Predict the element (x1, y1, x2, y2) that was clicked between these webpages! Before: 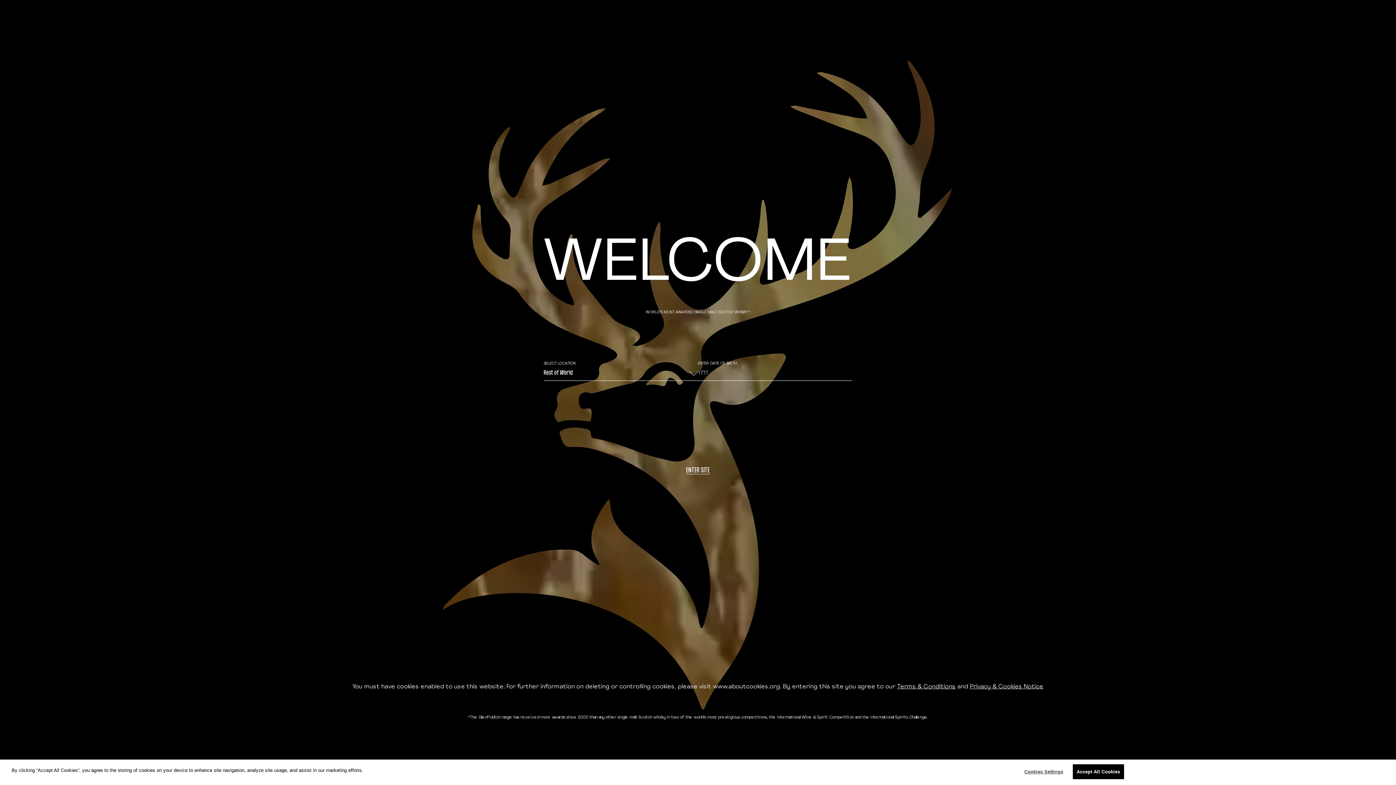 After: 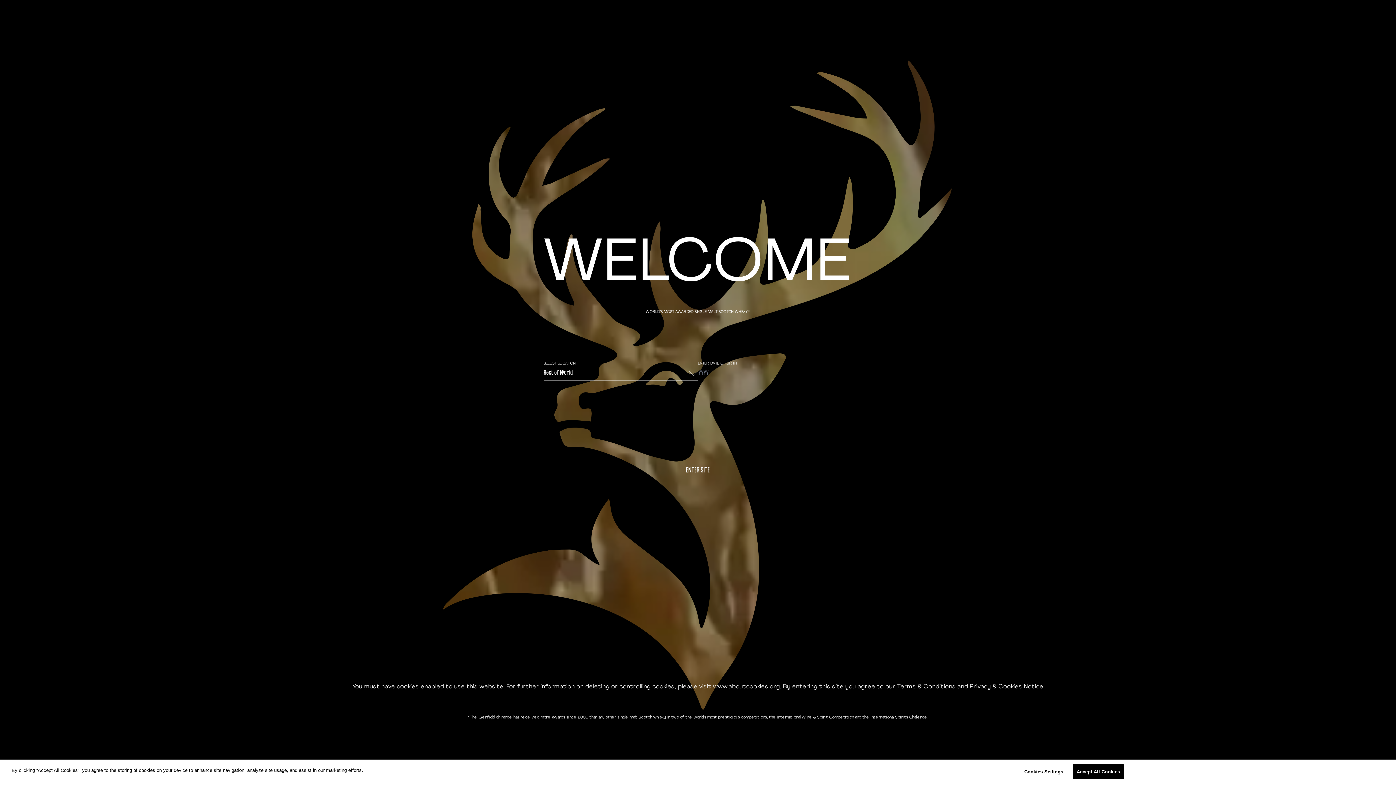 Action: label: ENTER SITE bbox: (686, 467, 710, 474)